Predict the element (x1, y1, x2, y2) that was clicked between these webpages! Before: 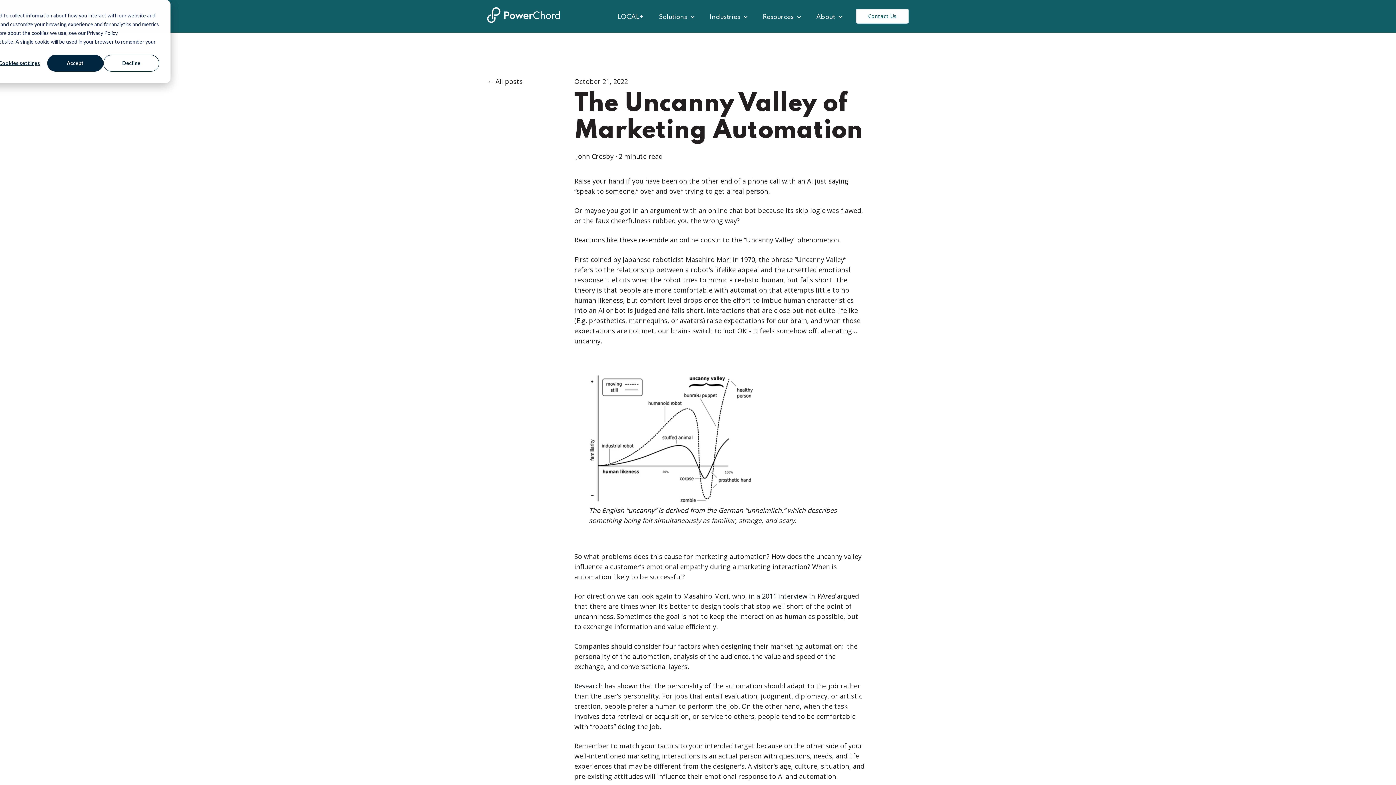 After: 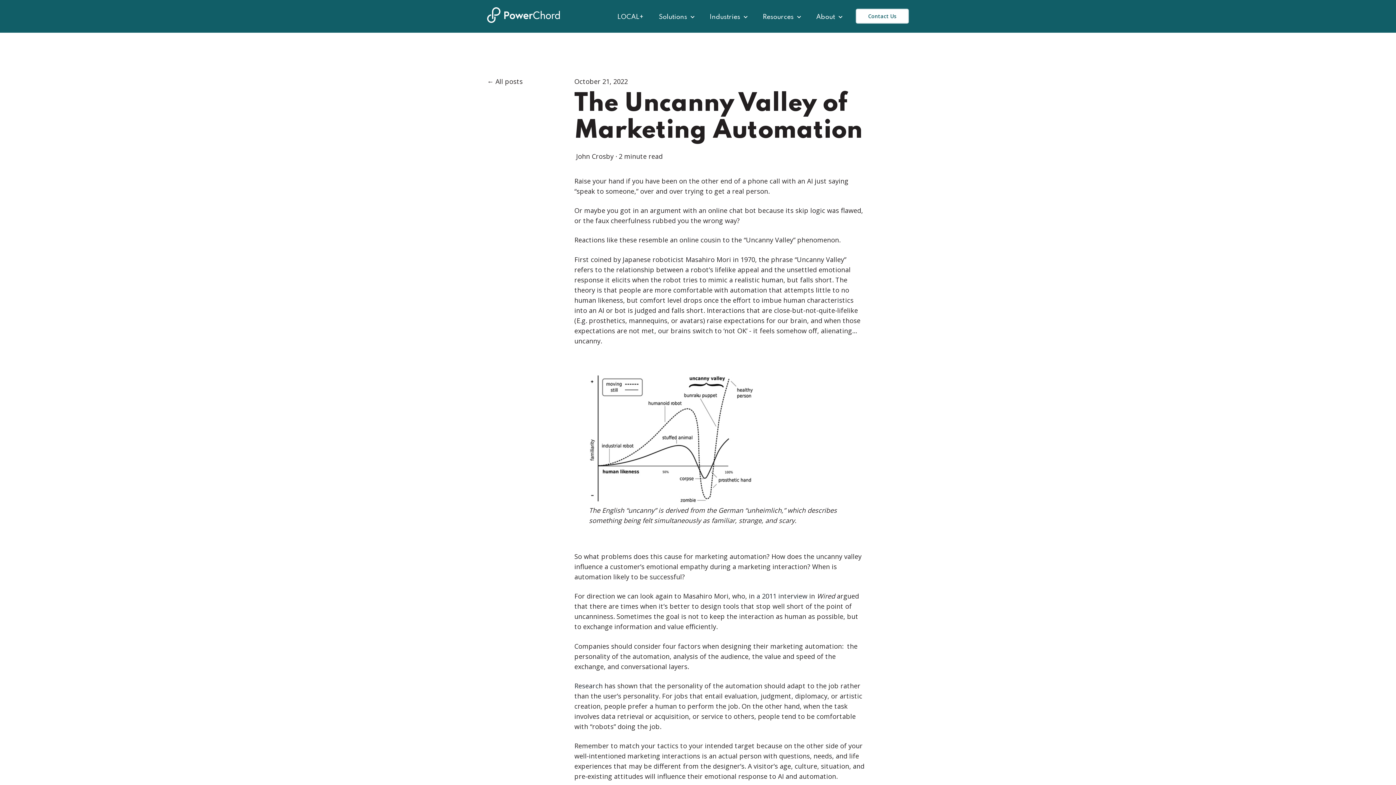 Action: label: Decline bbox: (103, 54, 159, 71)